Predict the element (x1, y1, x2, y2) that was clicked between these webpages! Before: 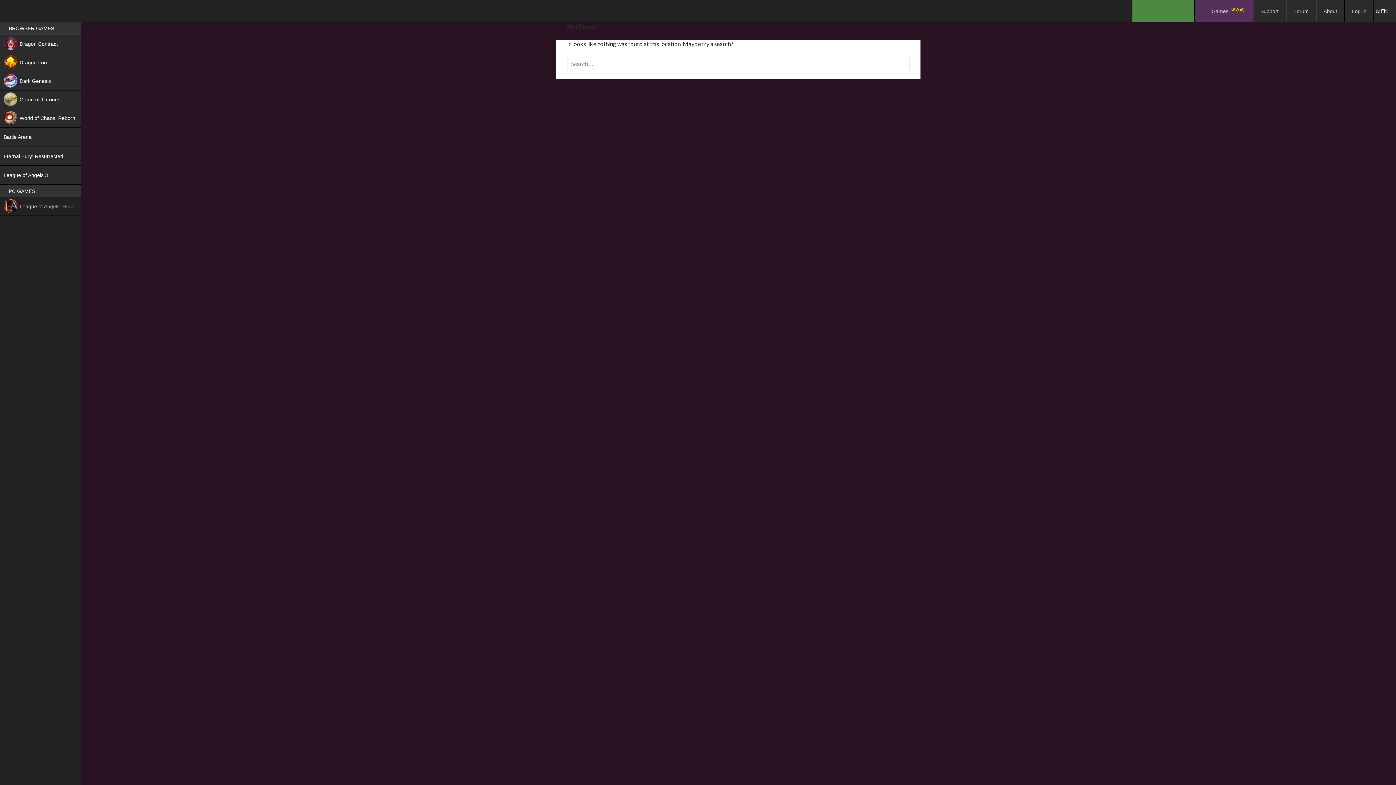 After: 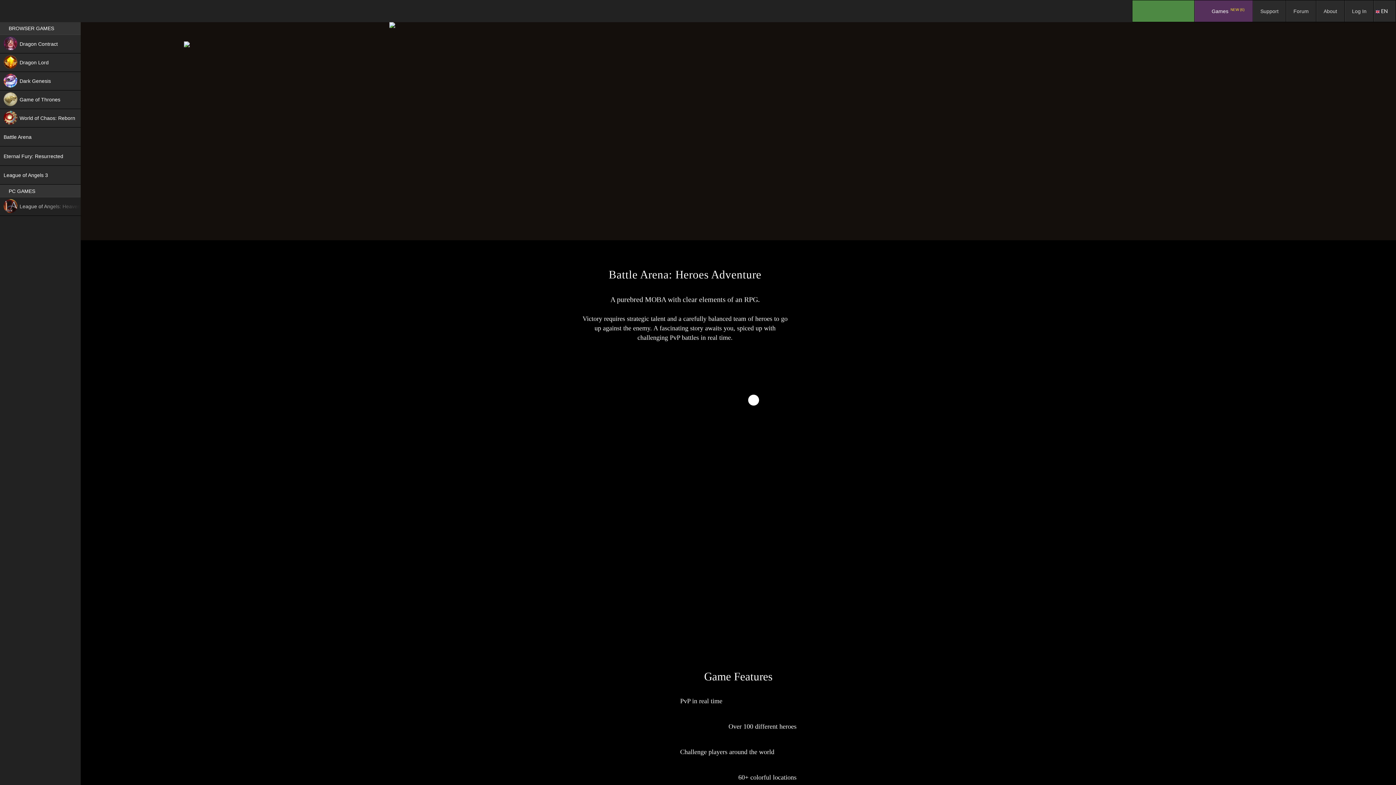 Action: bbox: (0, 127, 80, 146) label: Battle Arena
NEW